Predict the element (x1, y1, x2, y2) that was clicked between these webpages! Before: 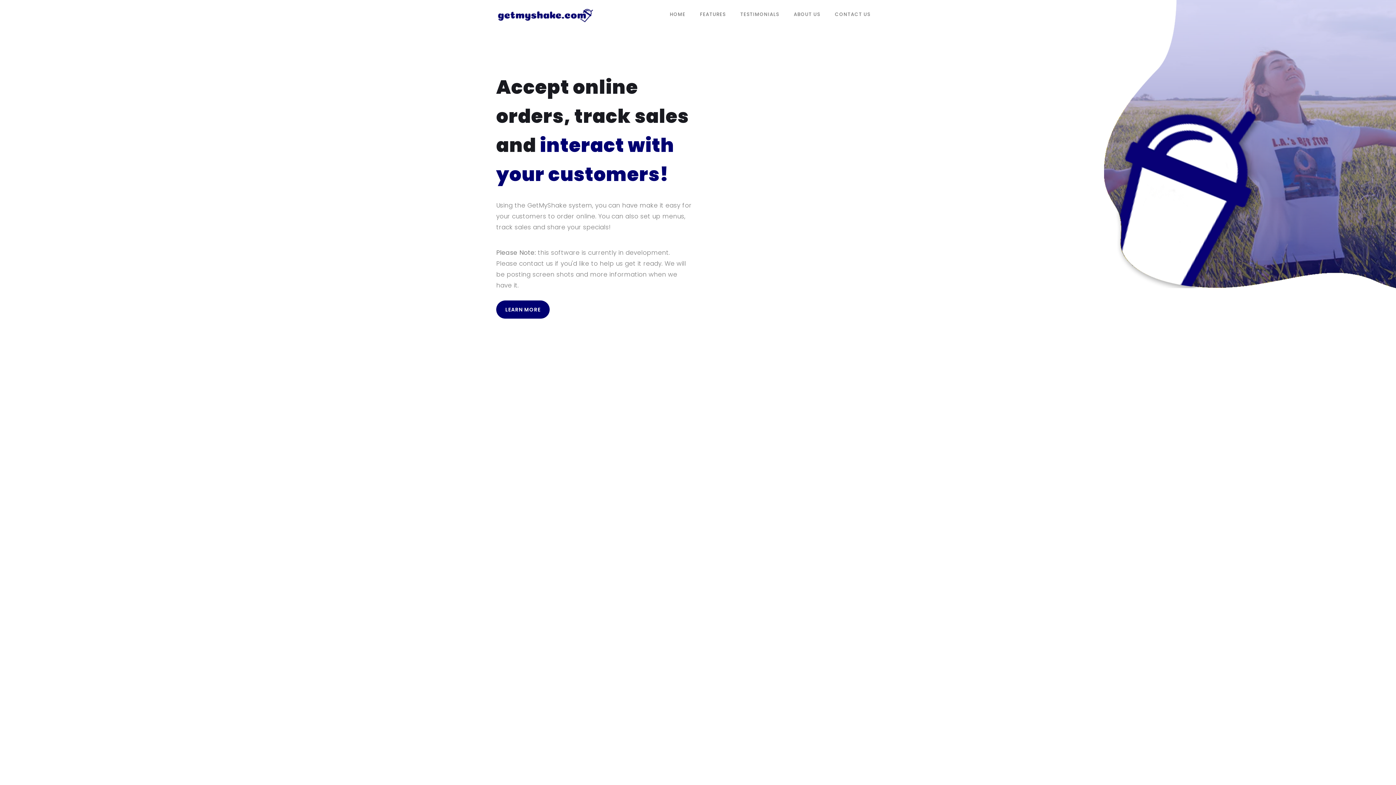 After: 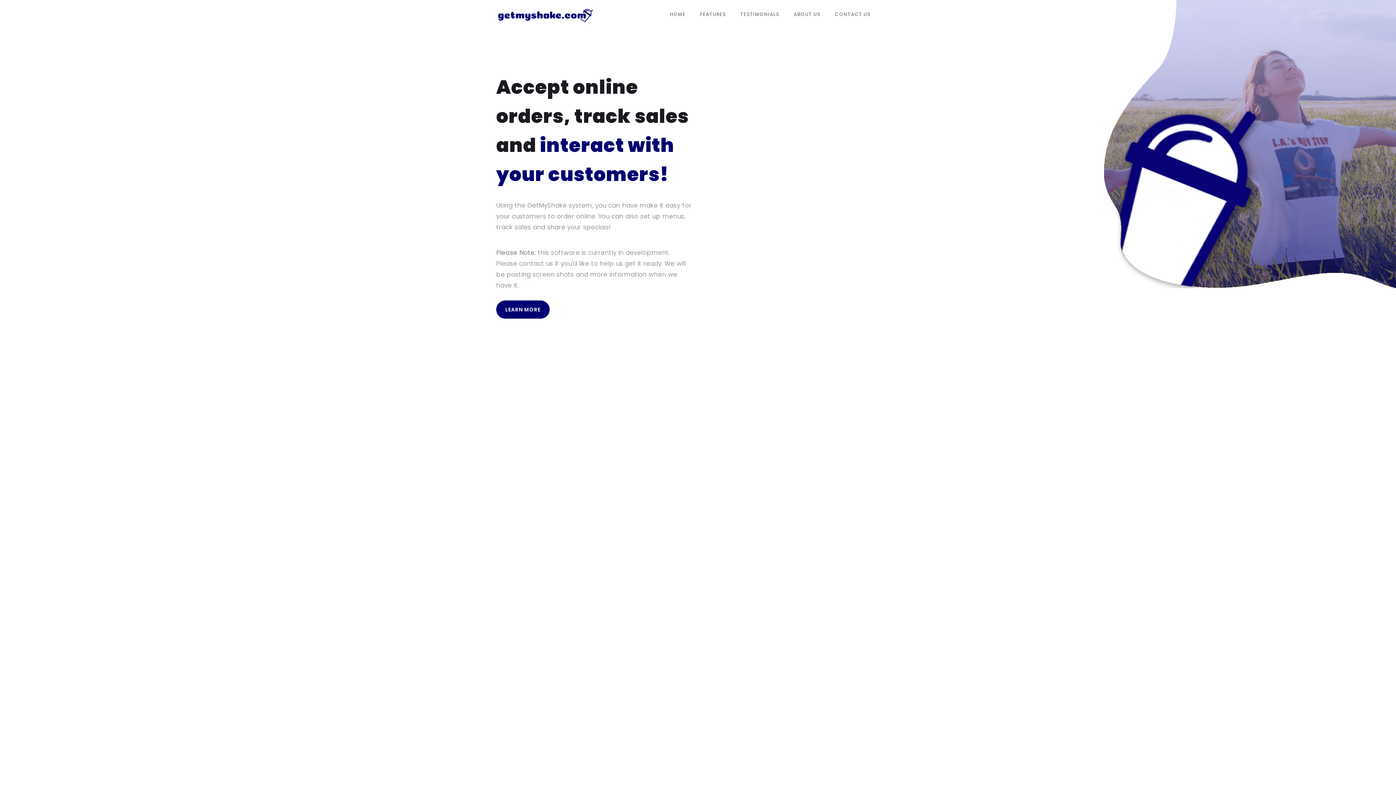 Action: bbox: (496, 0, 594, 29)